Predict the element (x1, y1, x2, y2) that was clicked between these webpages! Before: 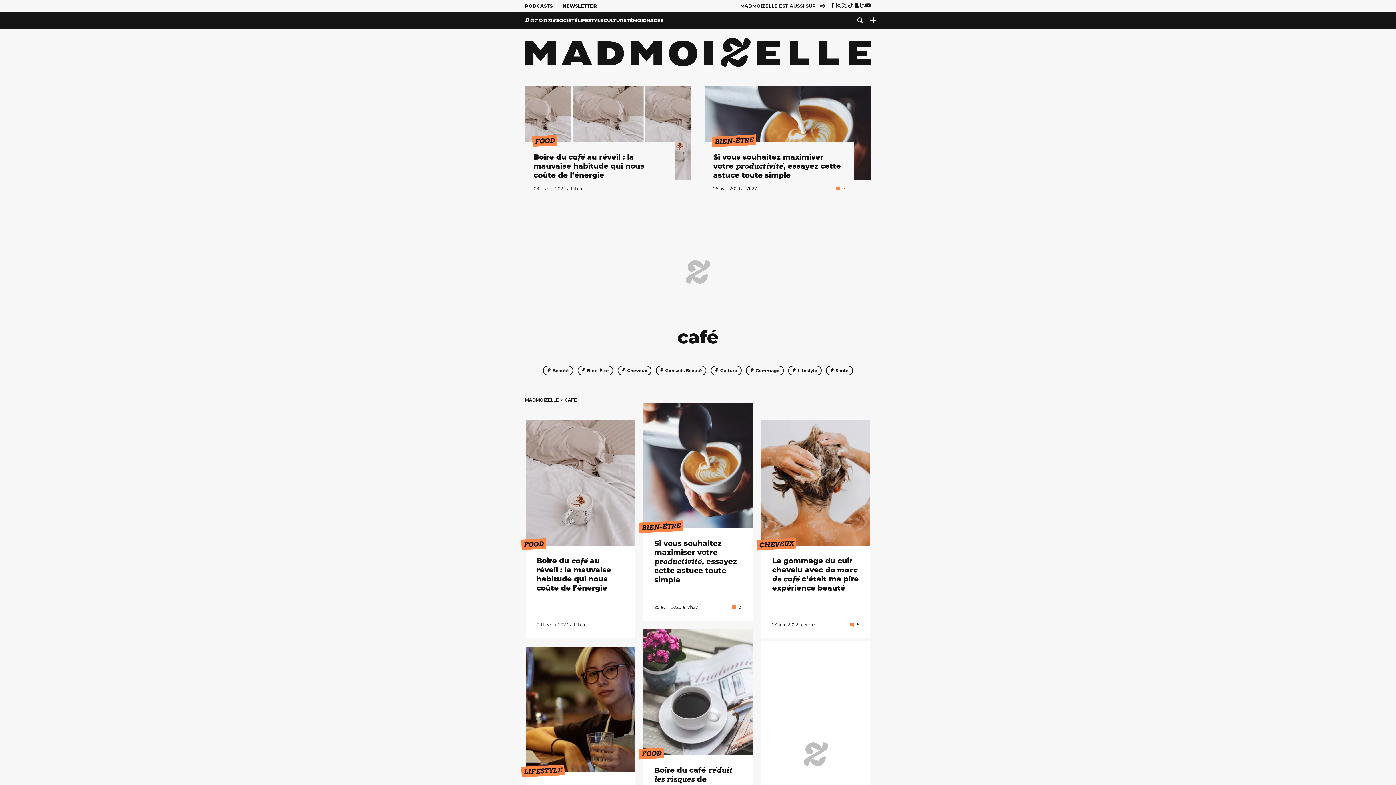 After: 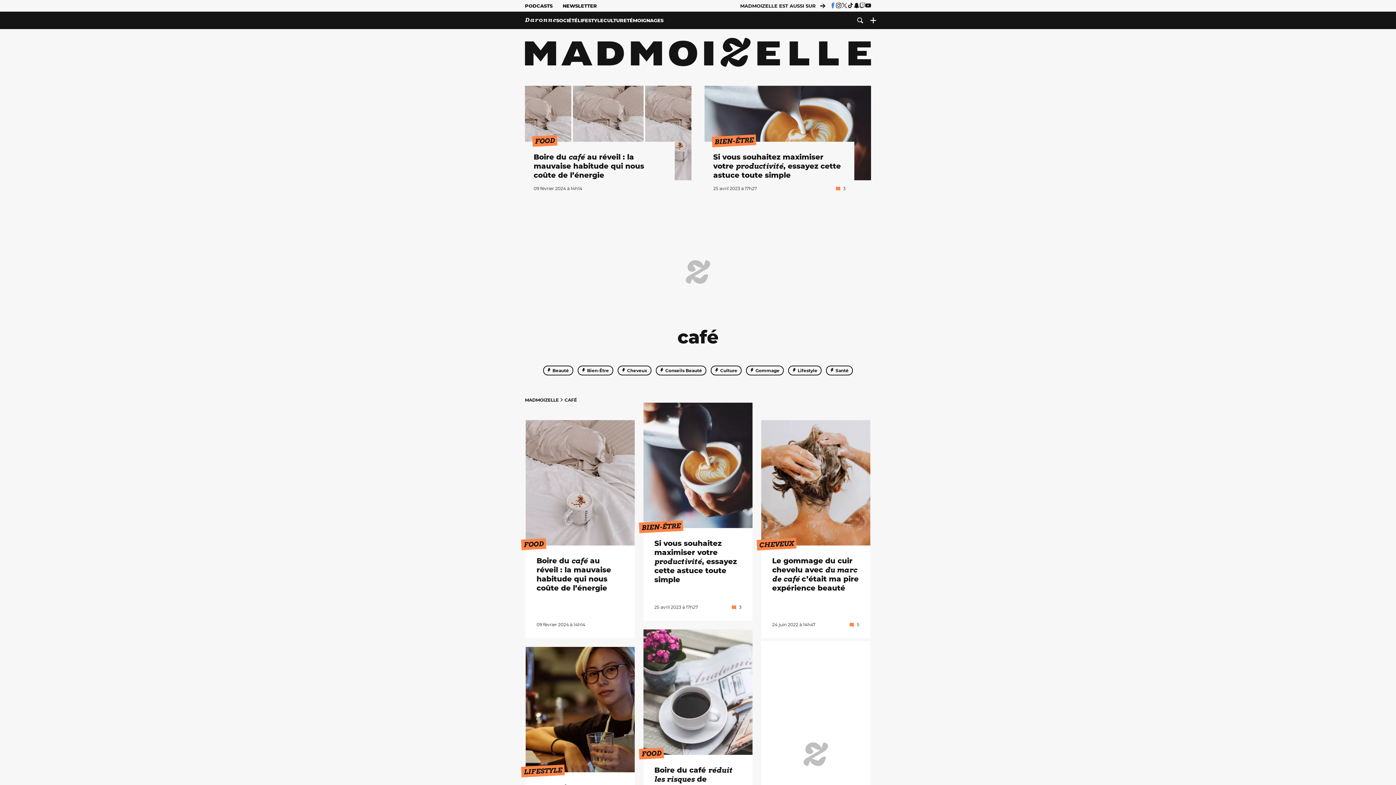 Action: bbox: (830, 2, 836, 8)